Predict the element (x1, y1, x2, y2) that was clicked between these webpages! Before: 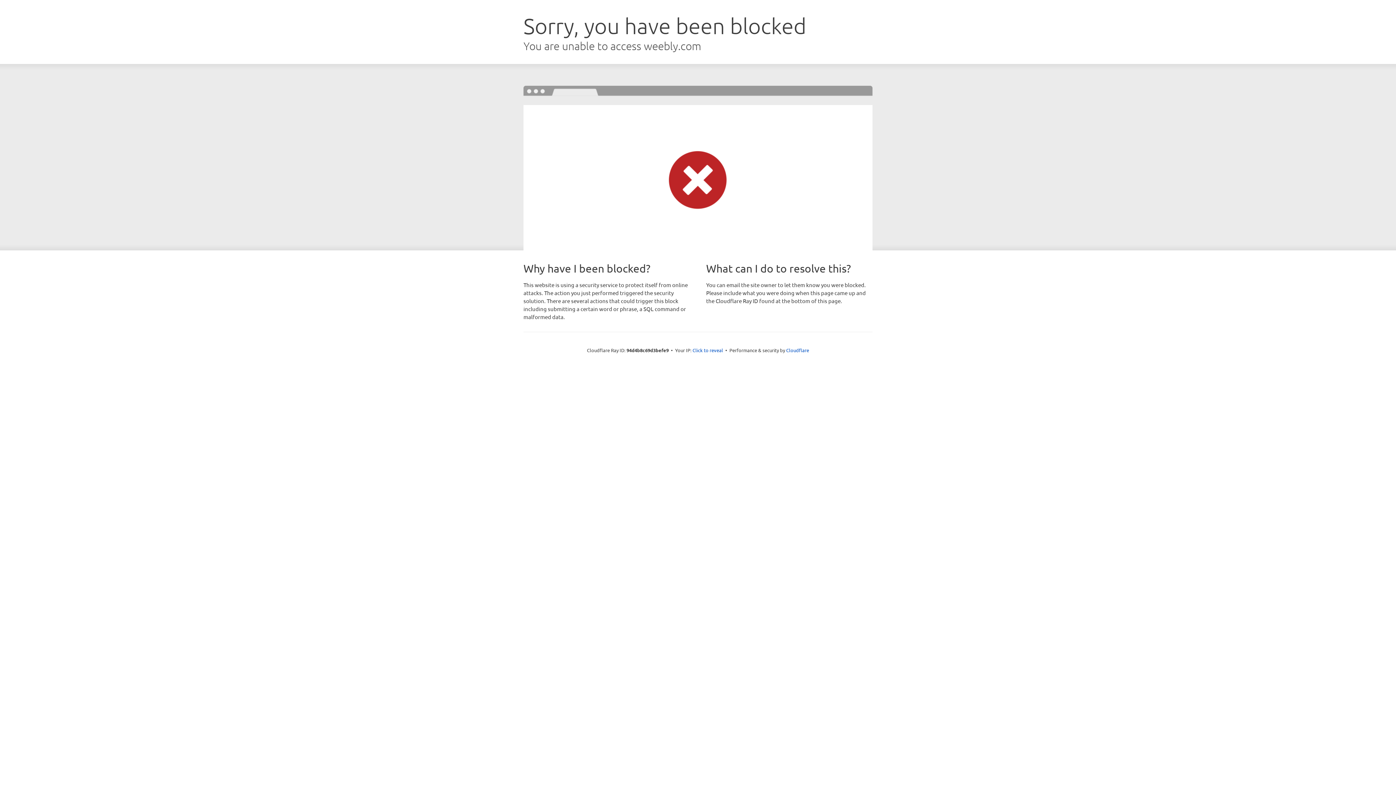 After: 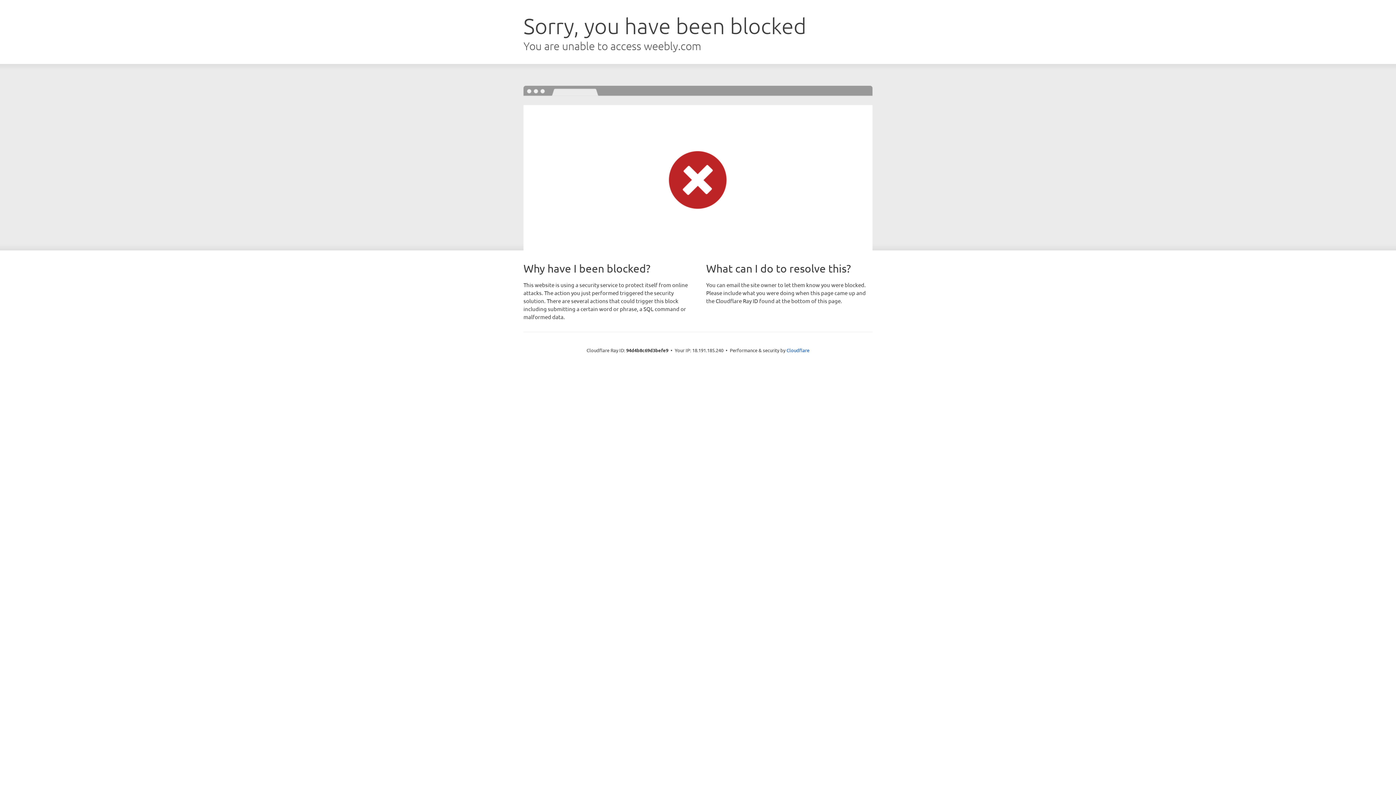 Action: bbox: (692, 346, 723, 353) label: Click to reveal